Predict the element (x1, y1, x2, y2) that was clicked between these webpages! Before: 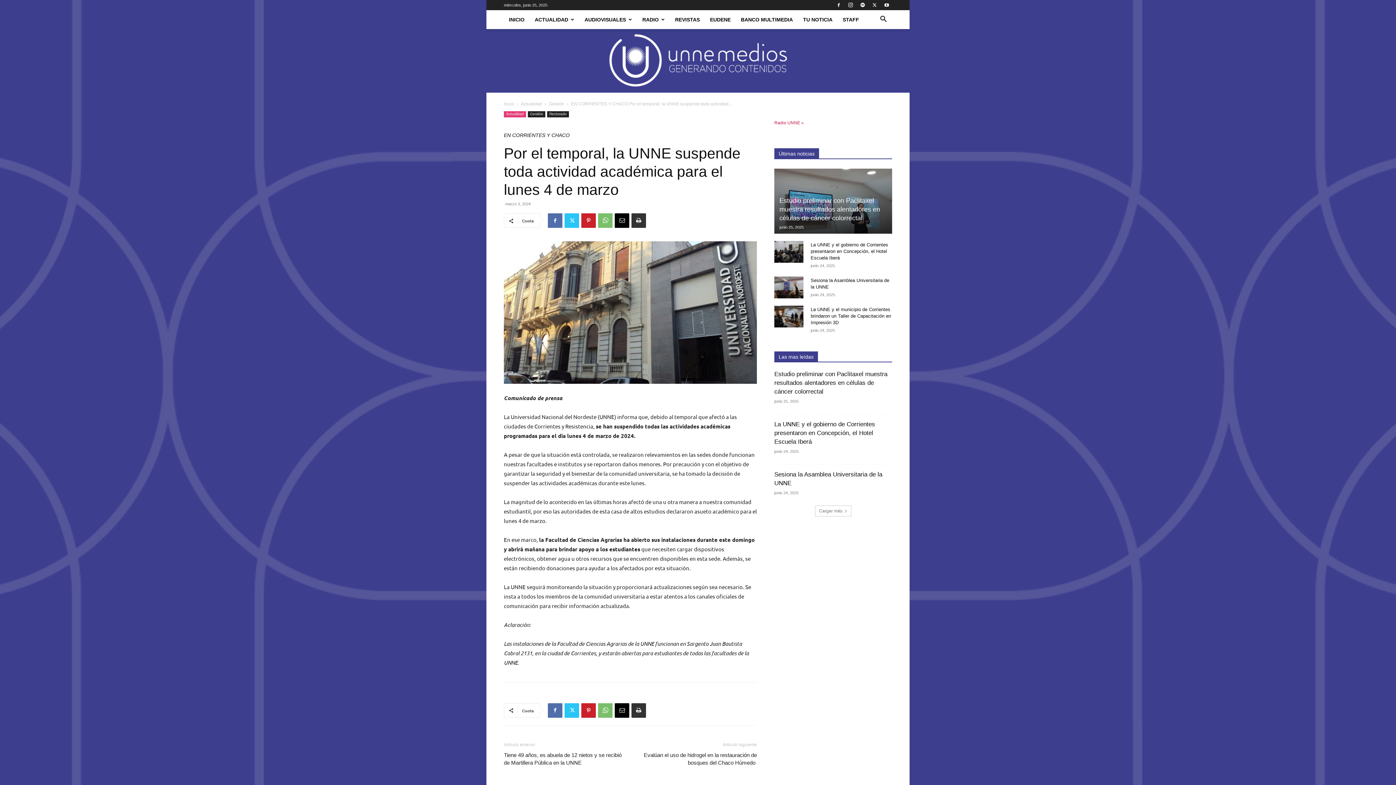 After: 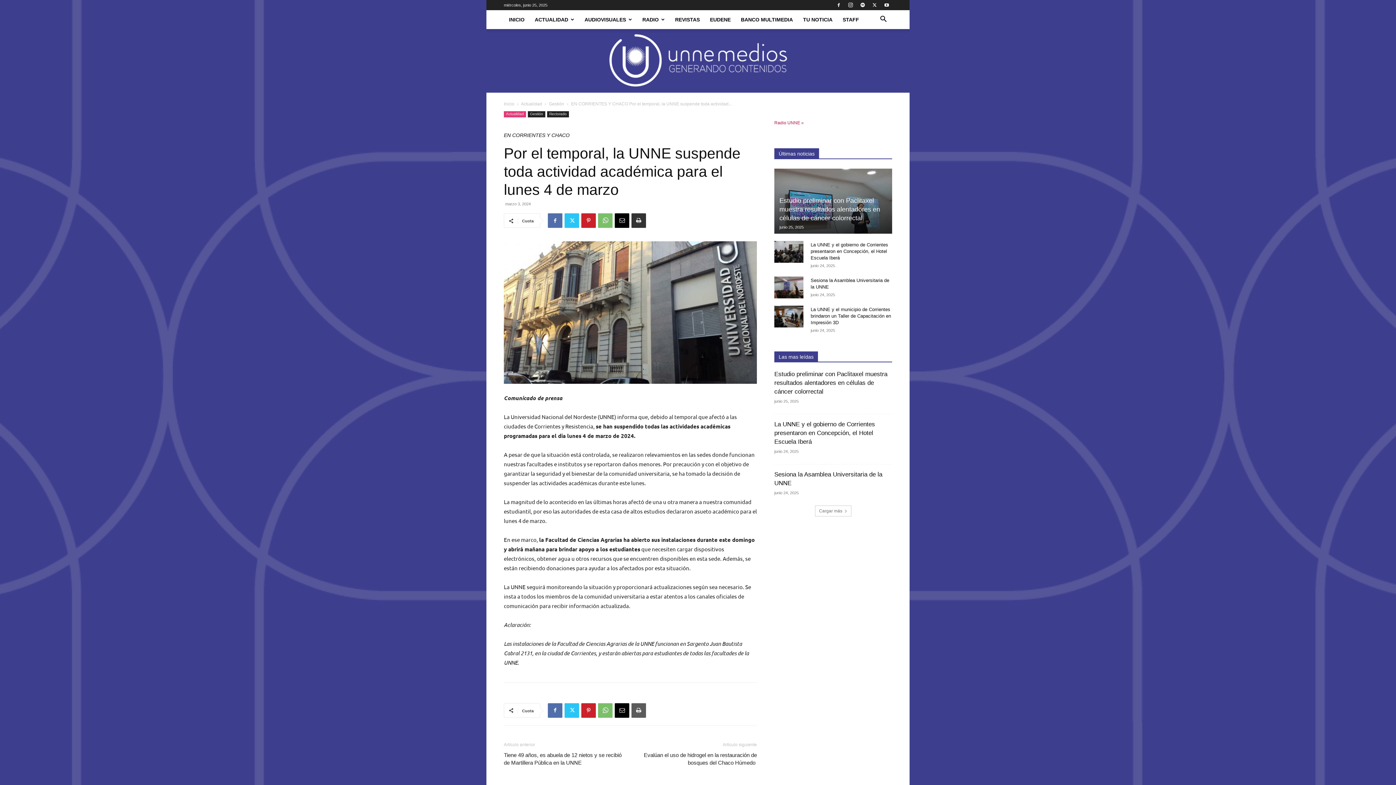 Action: bbox: (631, 703, 646, 718)